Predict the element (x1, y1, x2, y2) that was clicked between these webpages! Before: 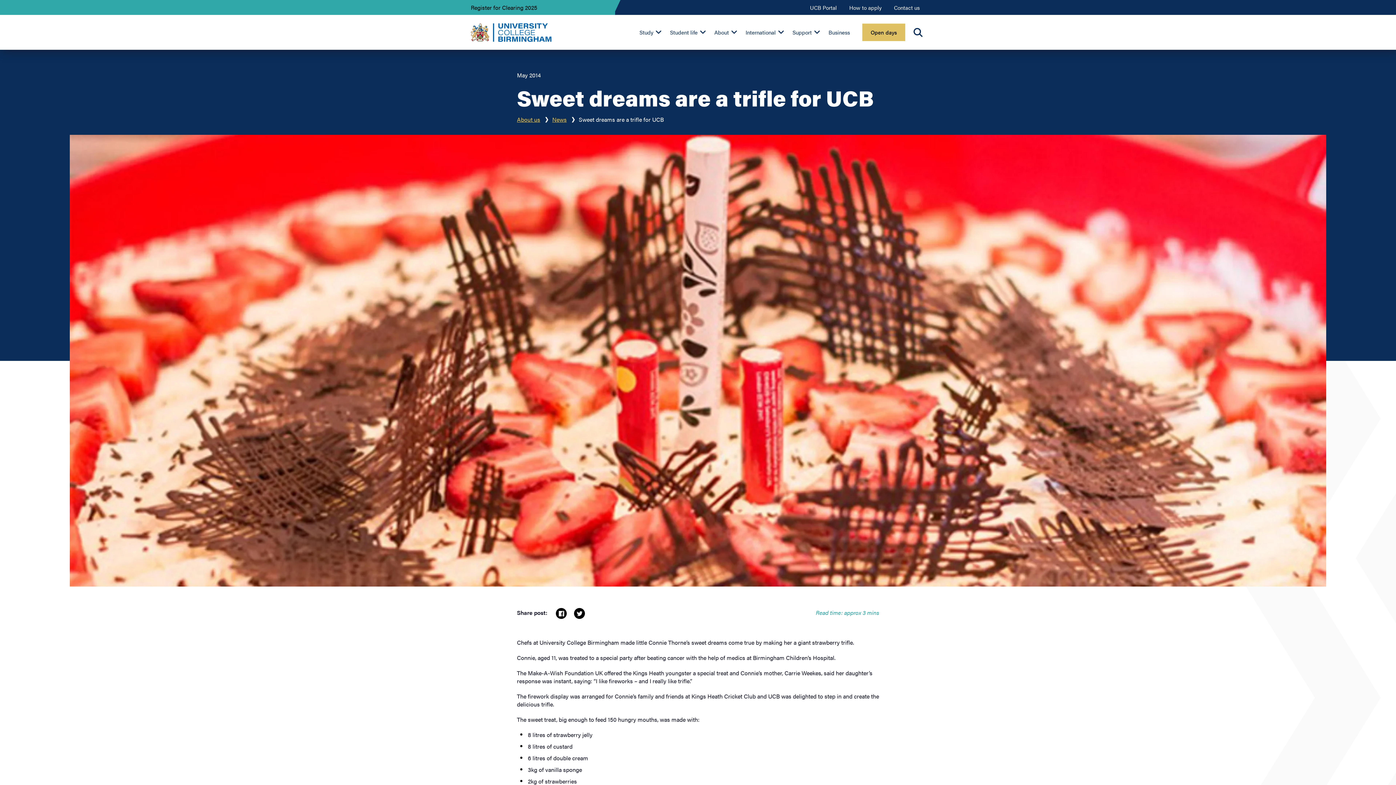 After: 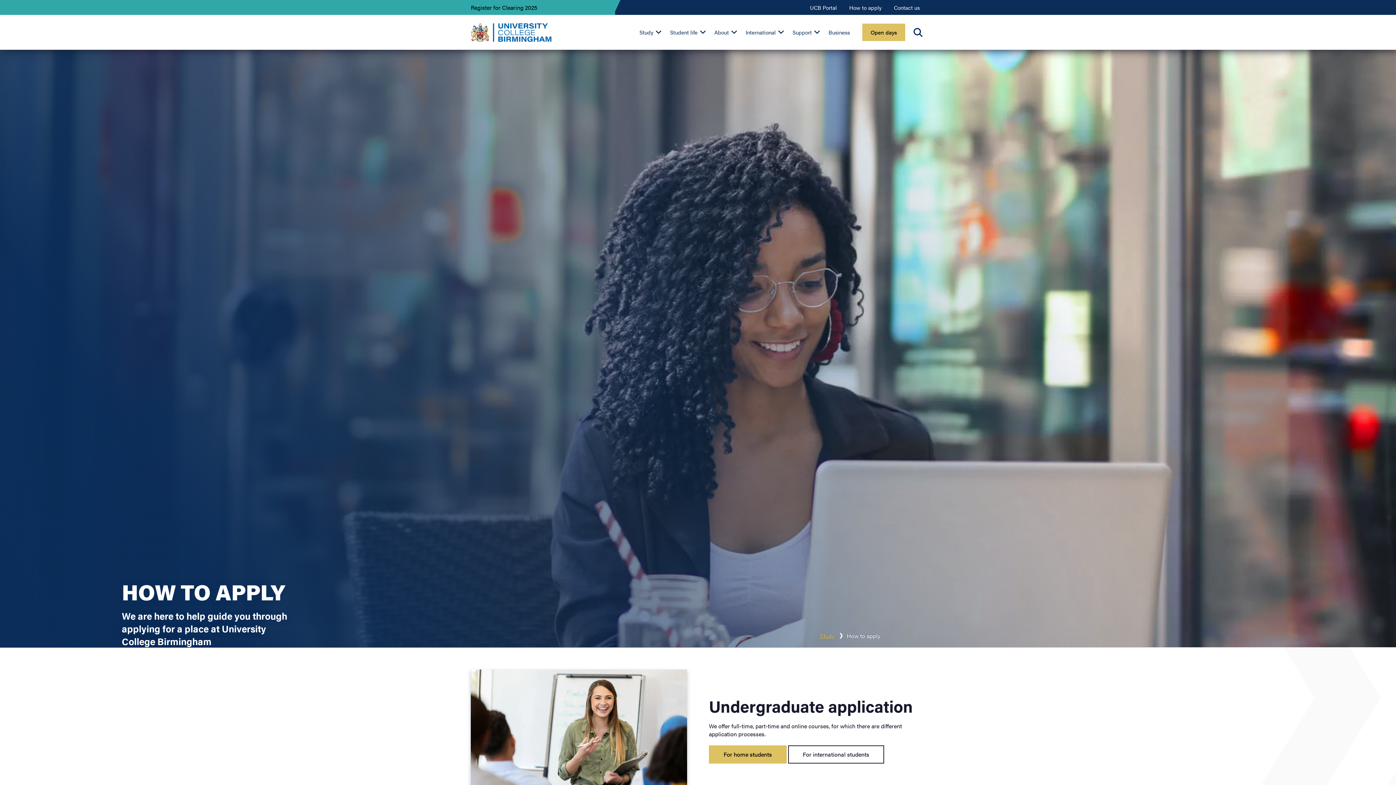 Action: bbox: (843, 0, 887, 14) label: How to apply